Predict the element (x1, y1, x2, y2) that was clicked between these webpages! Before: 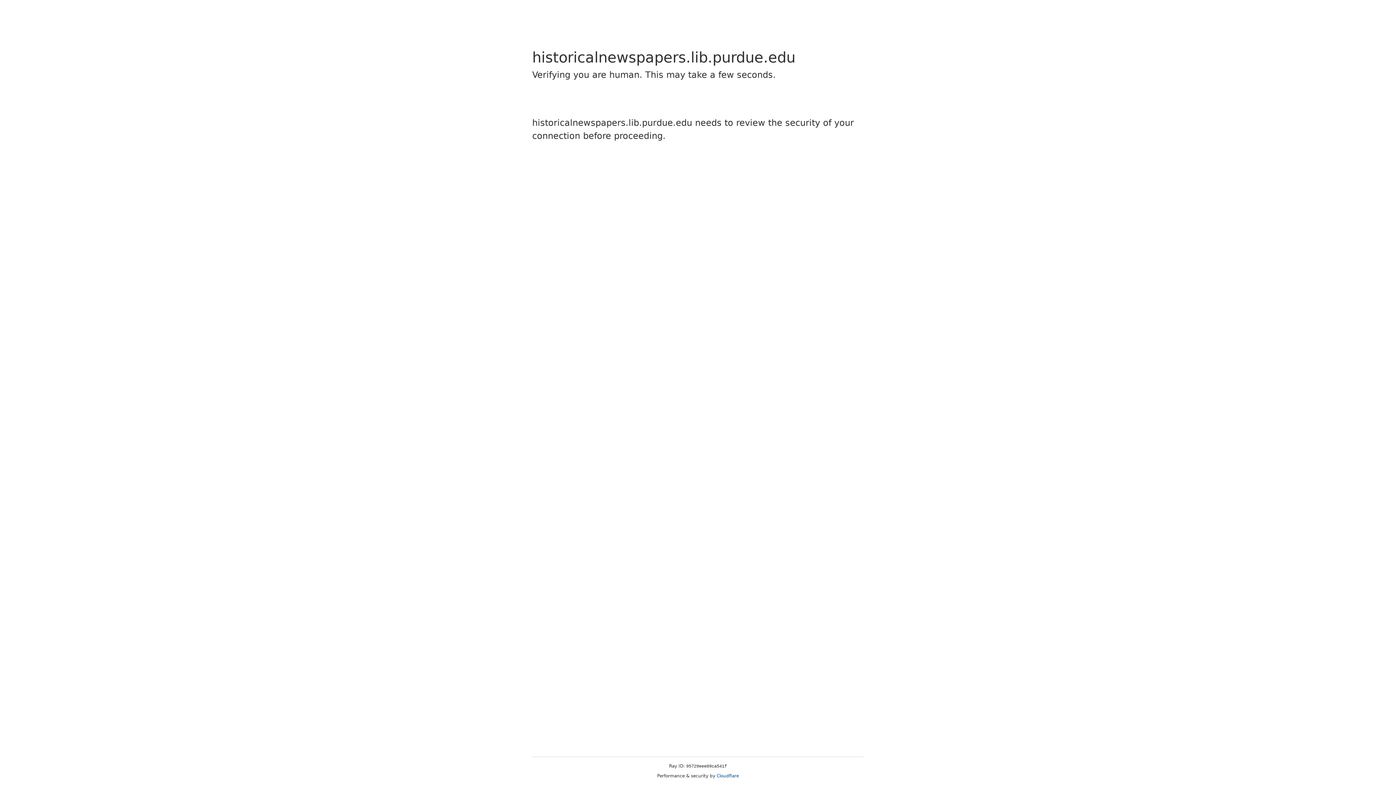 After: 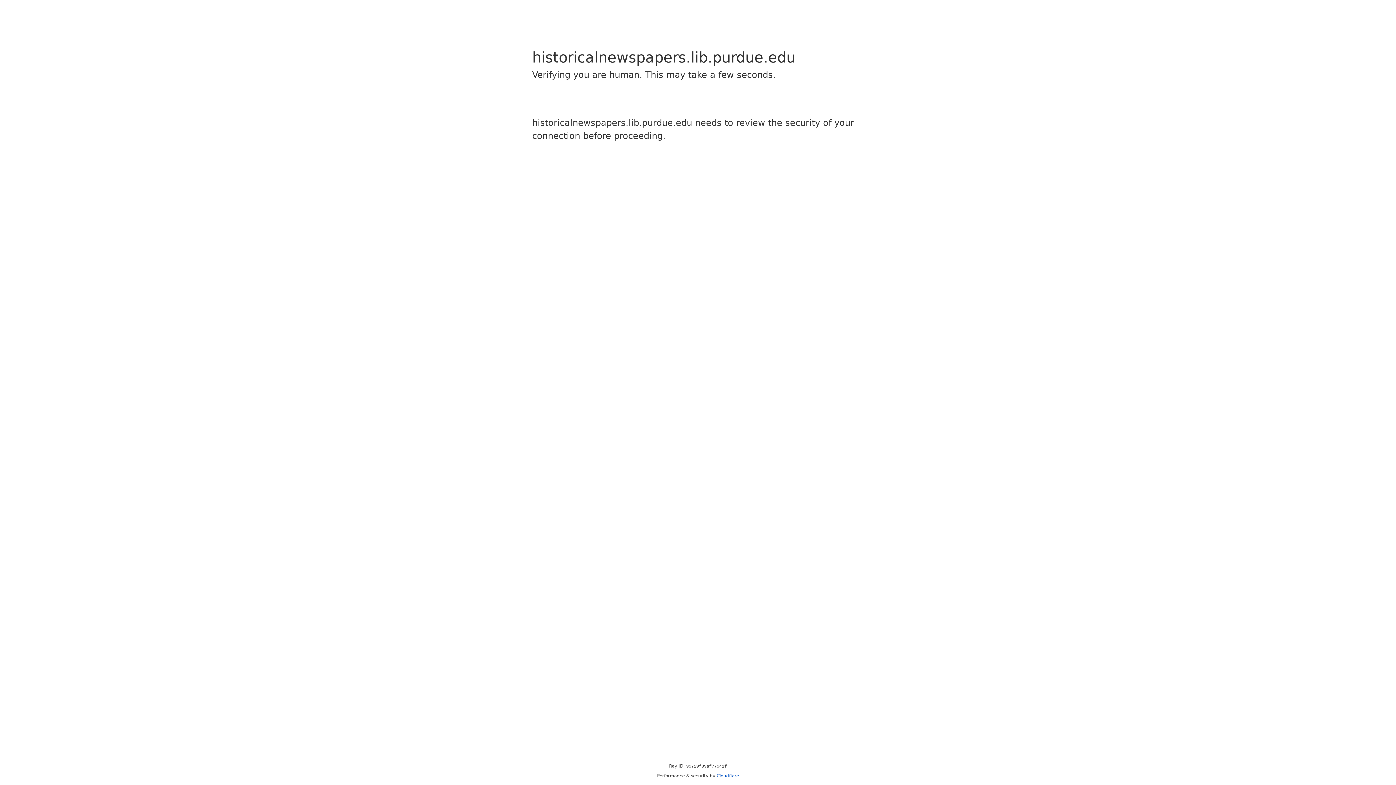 Action: label: Cloudflare bbox: (716, 773, 739, 778)